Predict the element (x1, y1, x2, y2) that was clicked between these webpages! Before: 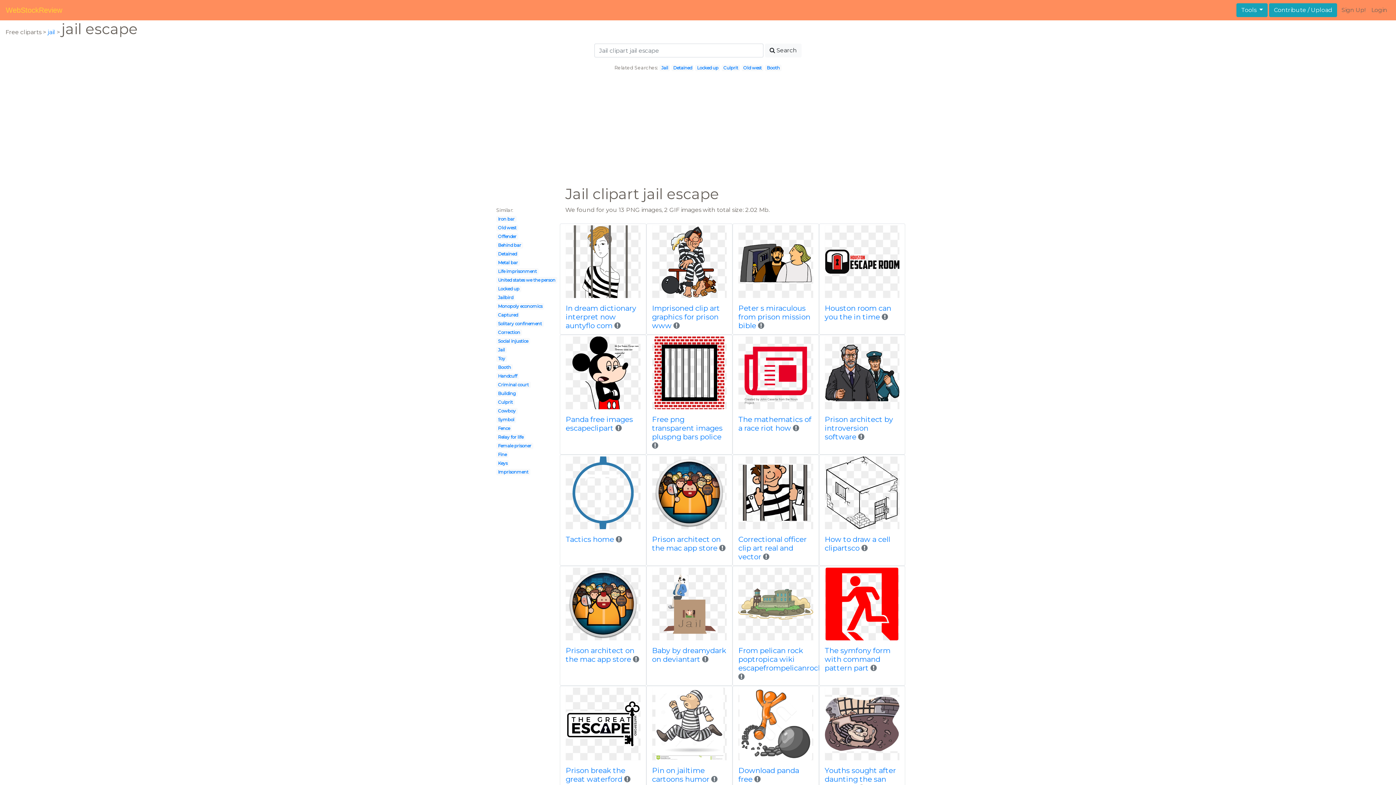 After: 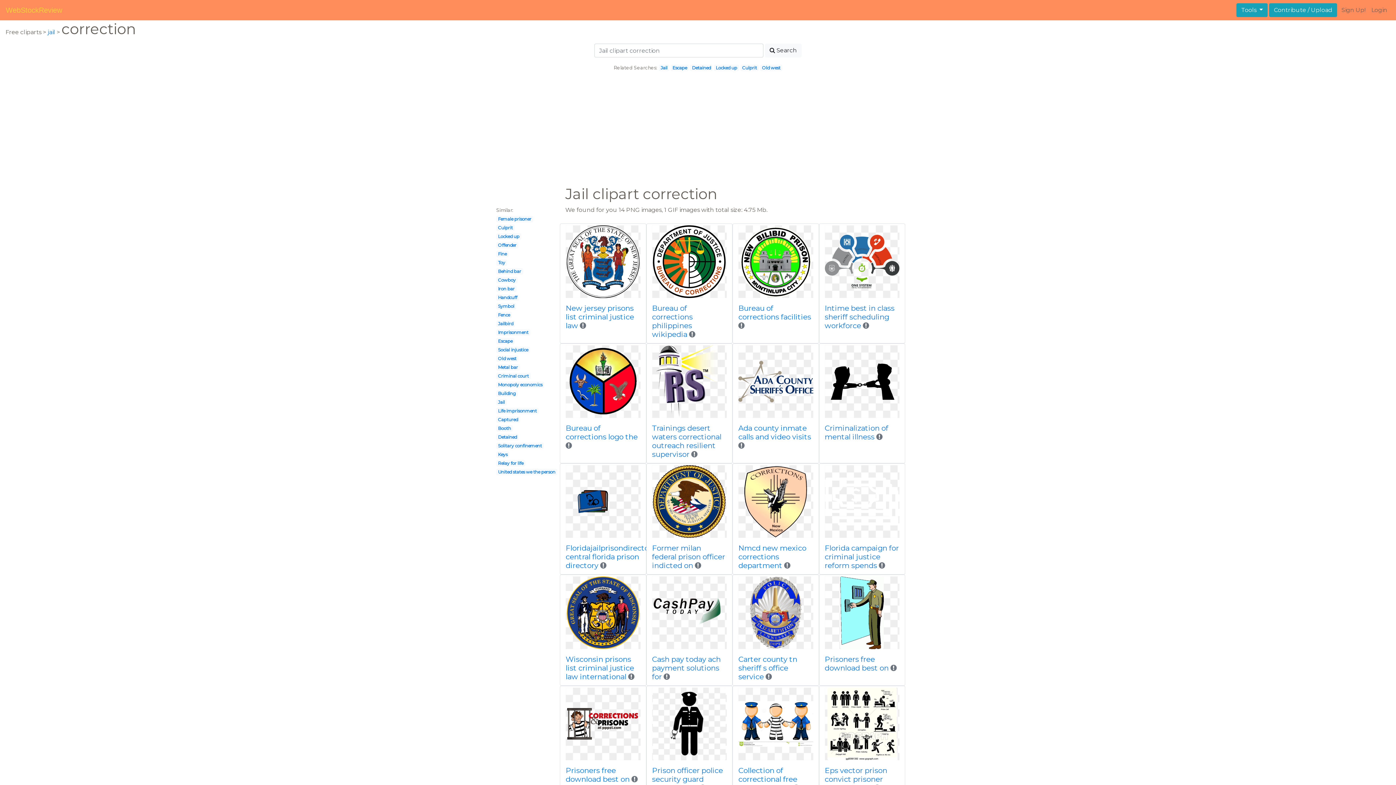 Action: label: Correction bbox: (498, 329, 520, 335)